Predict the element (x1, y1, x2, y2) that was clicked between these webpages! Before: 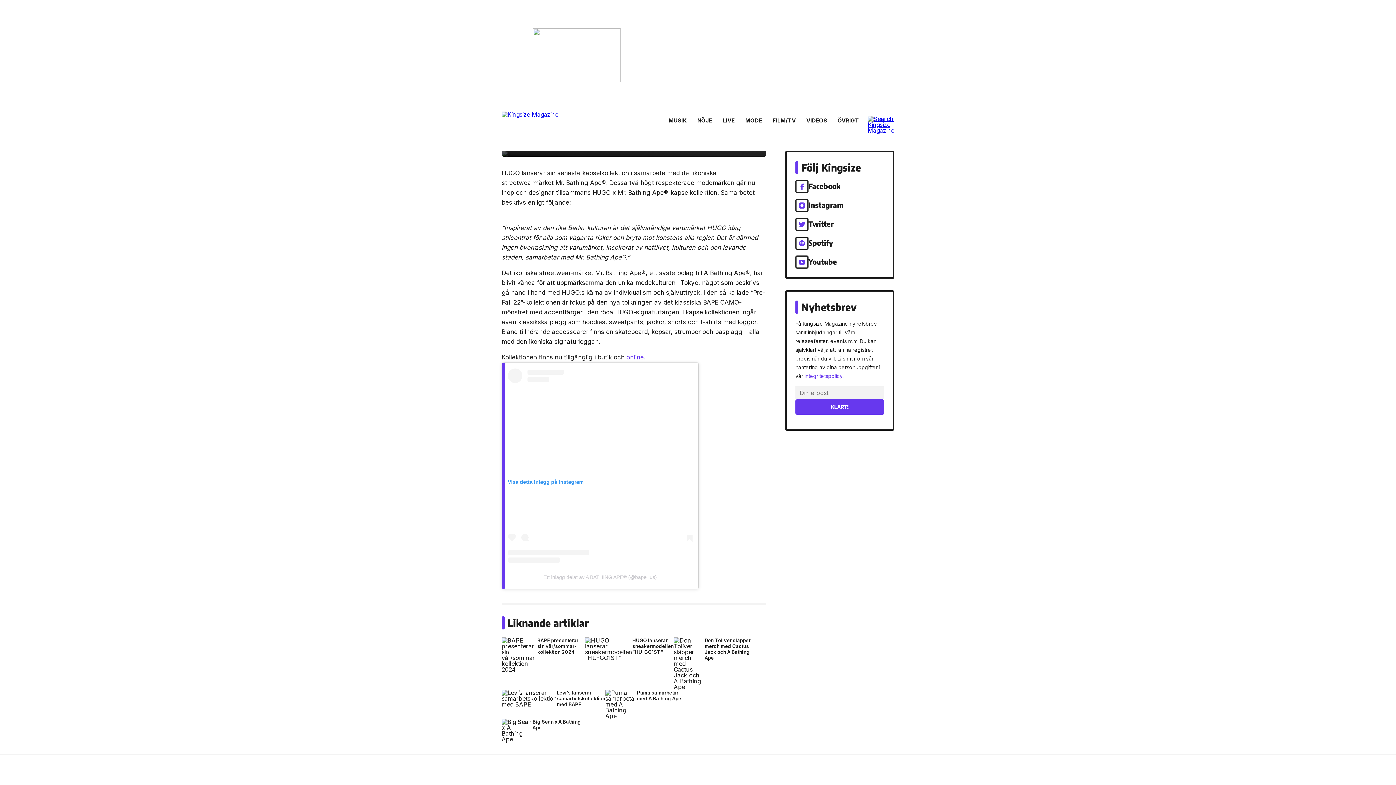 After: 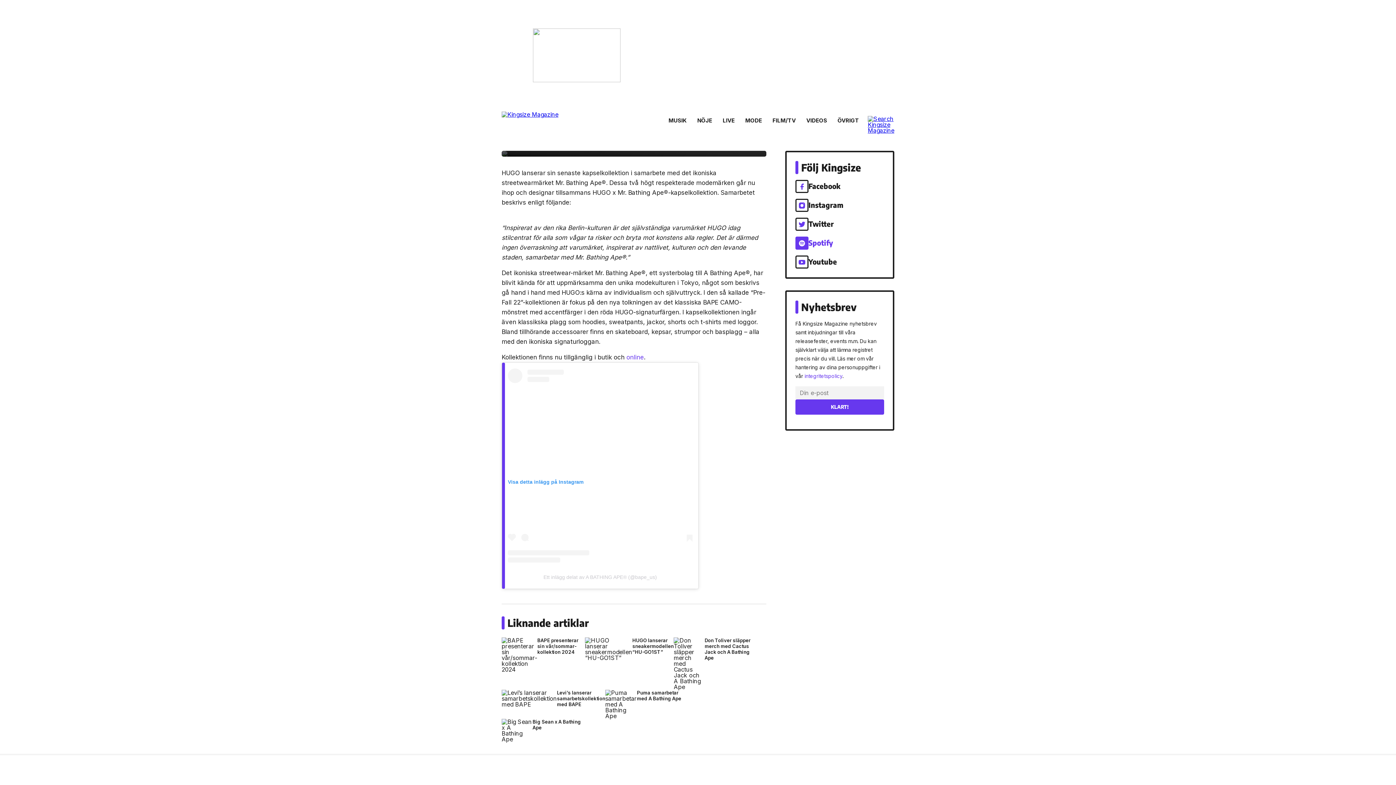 Action: label: Spotify bbox: (795, 236, 884, 249)